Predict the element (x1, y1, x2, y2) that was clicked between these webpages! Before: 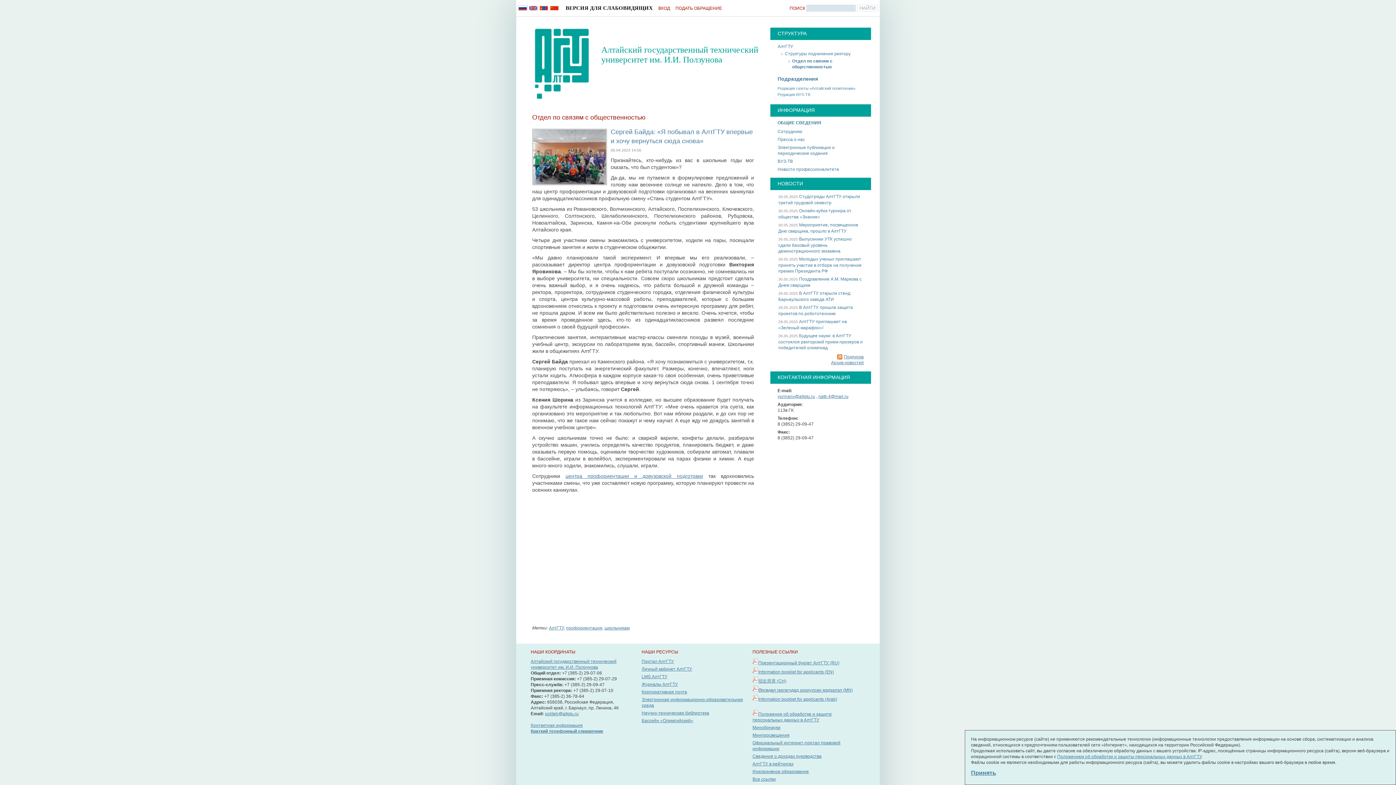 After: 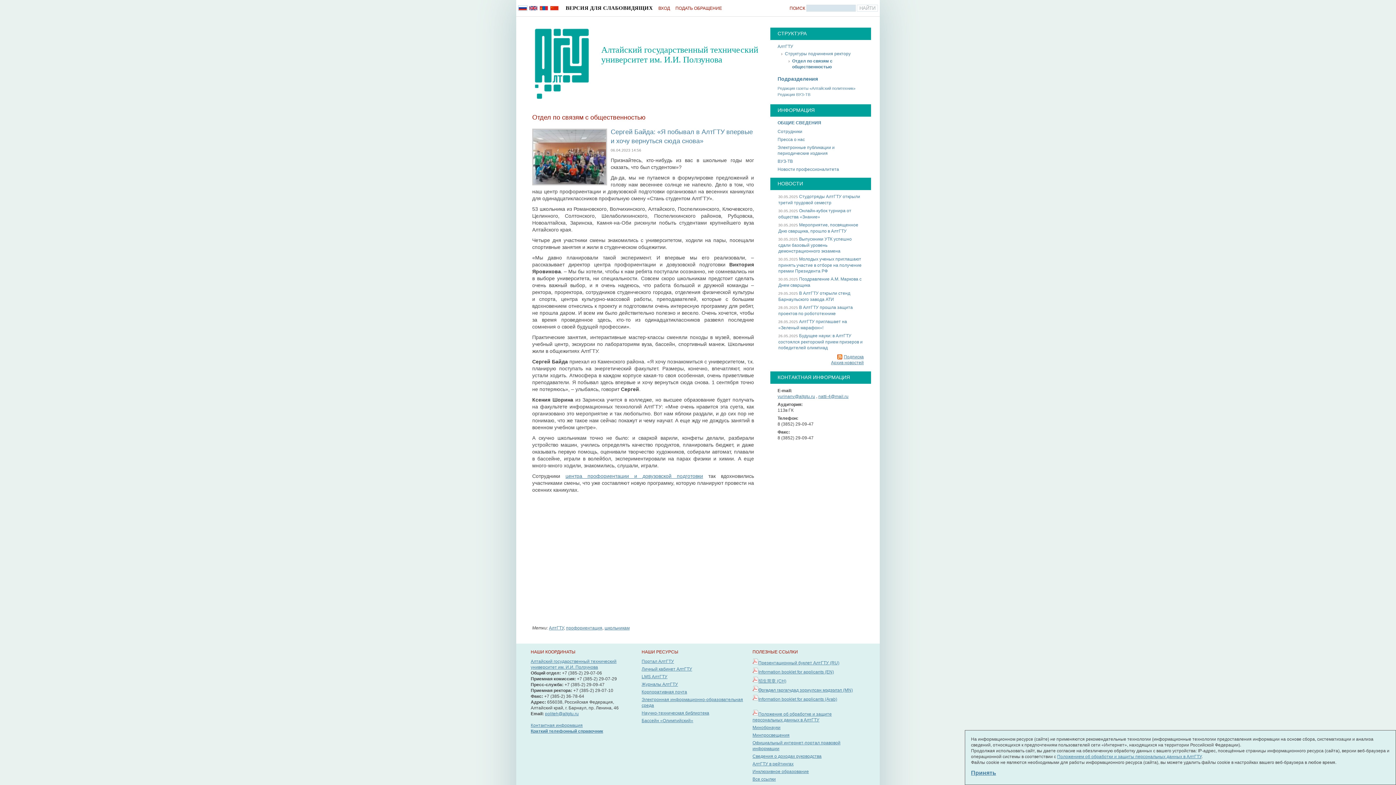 Action: bbox: (752, 733, 789, 738) label: Минпросвещения